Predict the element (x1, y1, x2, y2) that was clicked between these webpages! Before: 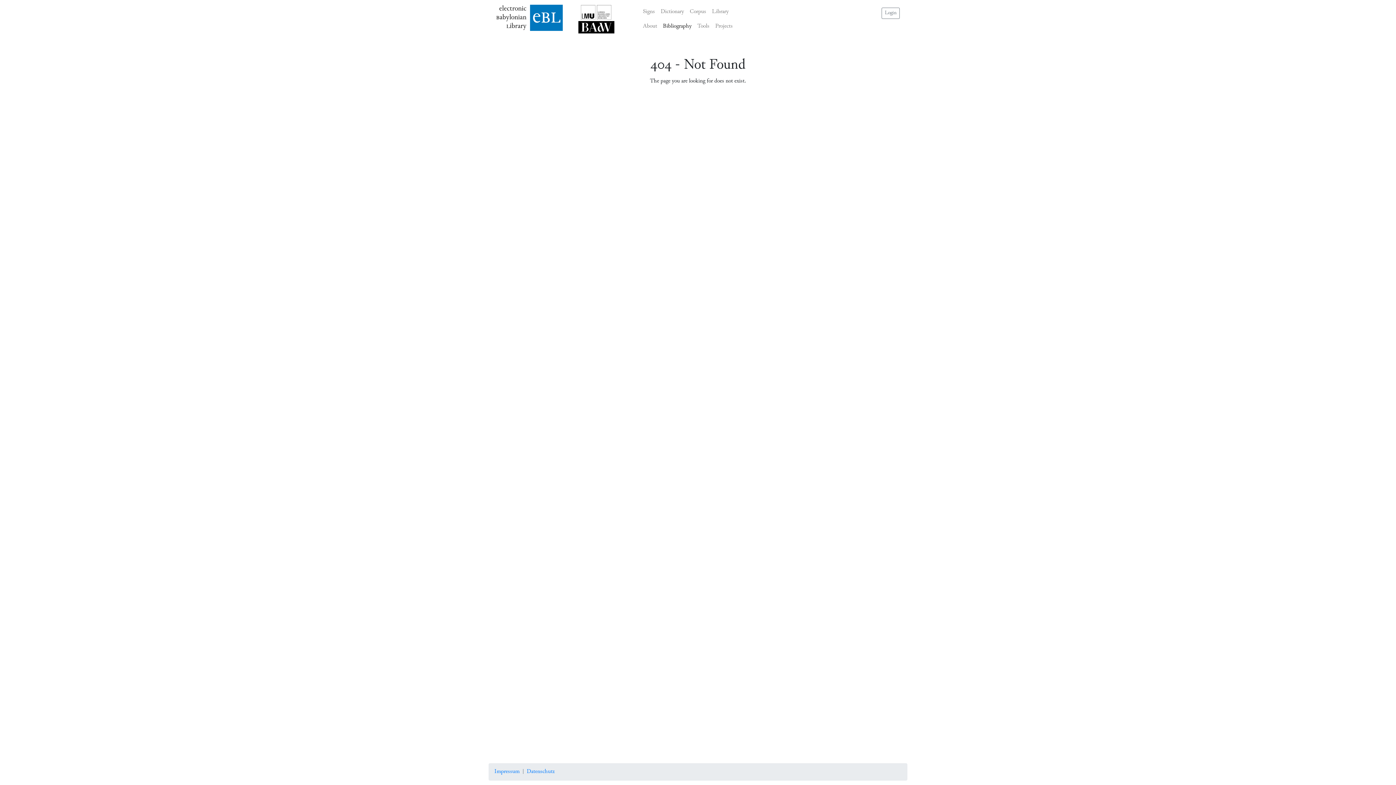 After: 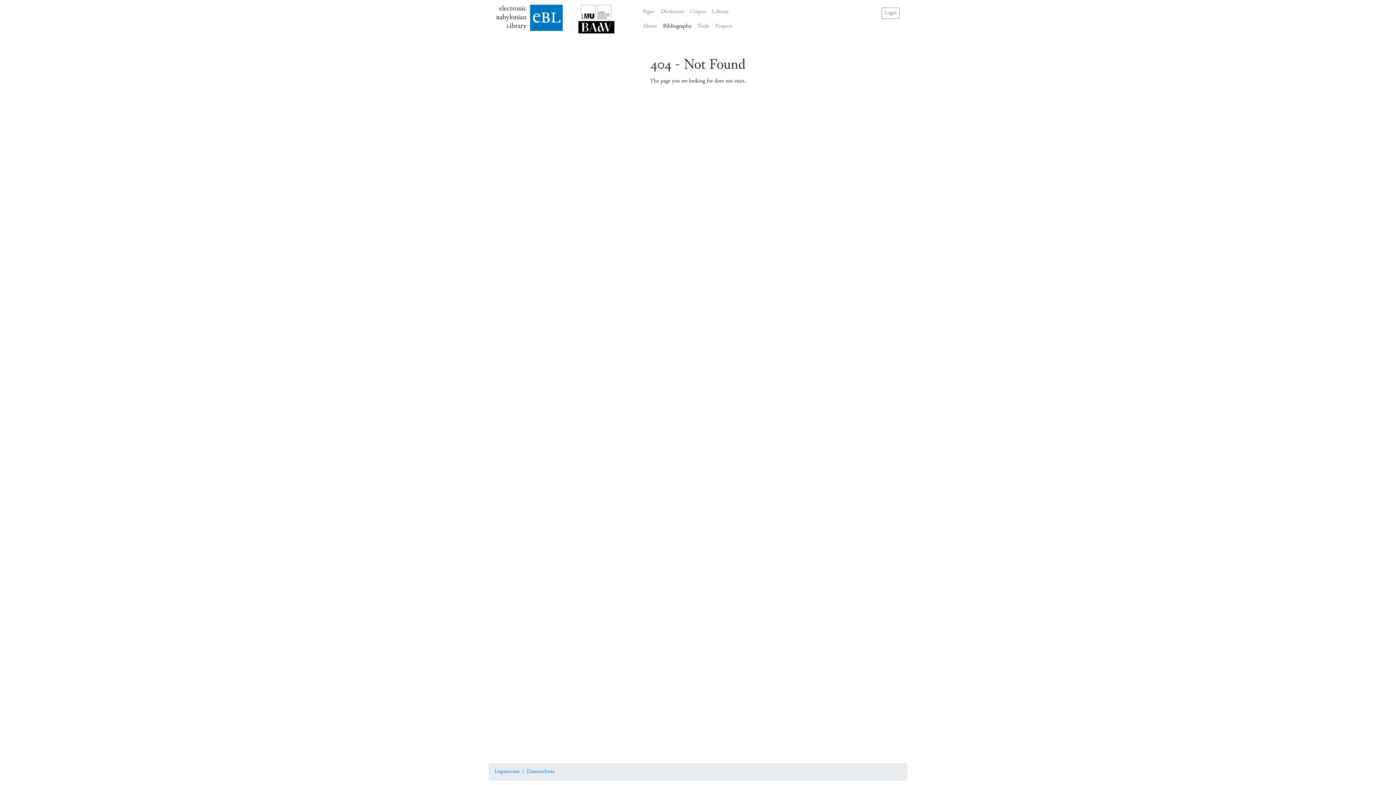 Action: bbox: (578, 21, 614, 33)